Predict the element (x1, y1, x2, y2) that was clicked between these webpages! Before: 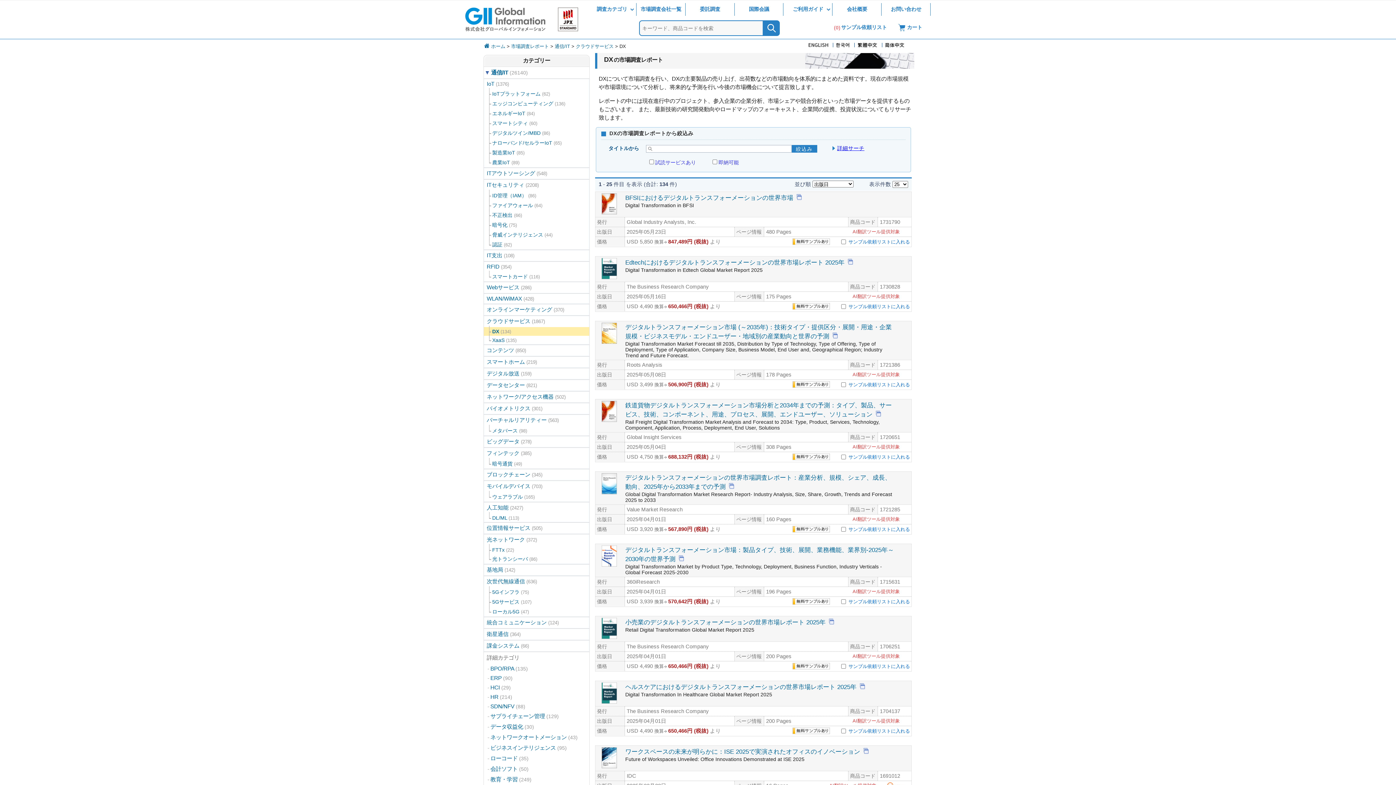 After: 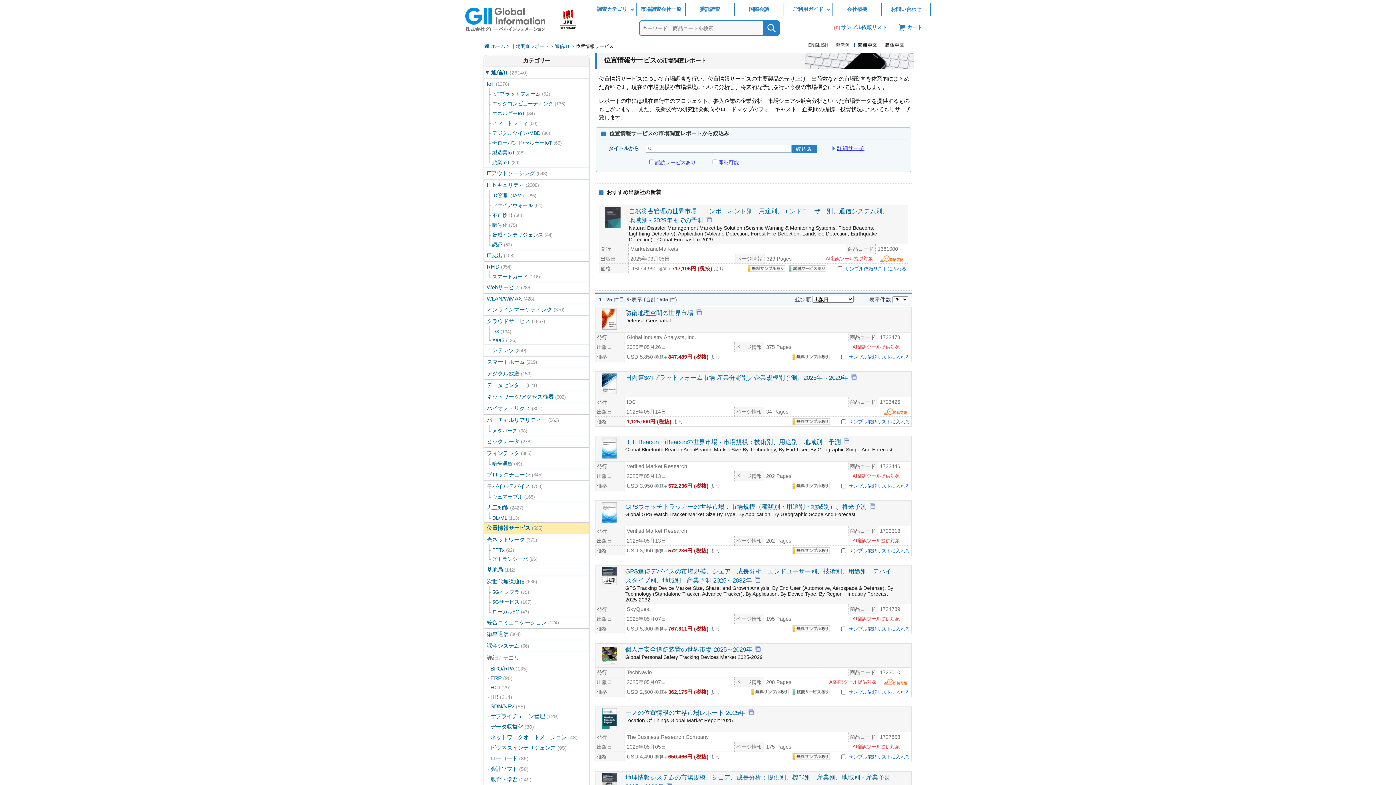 Action: label: 位置情報サービス (505) bbox: (484, 522, 589, 534)